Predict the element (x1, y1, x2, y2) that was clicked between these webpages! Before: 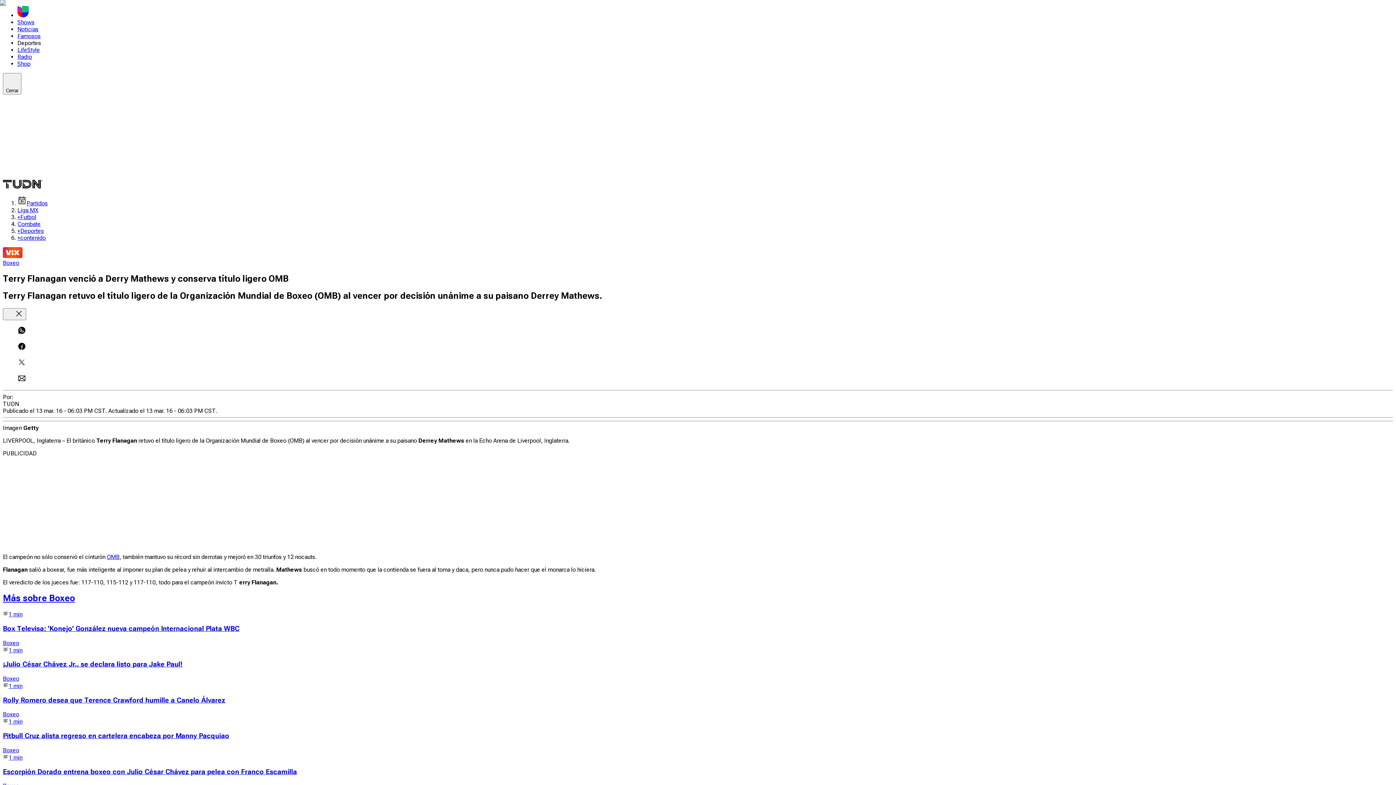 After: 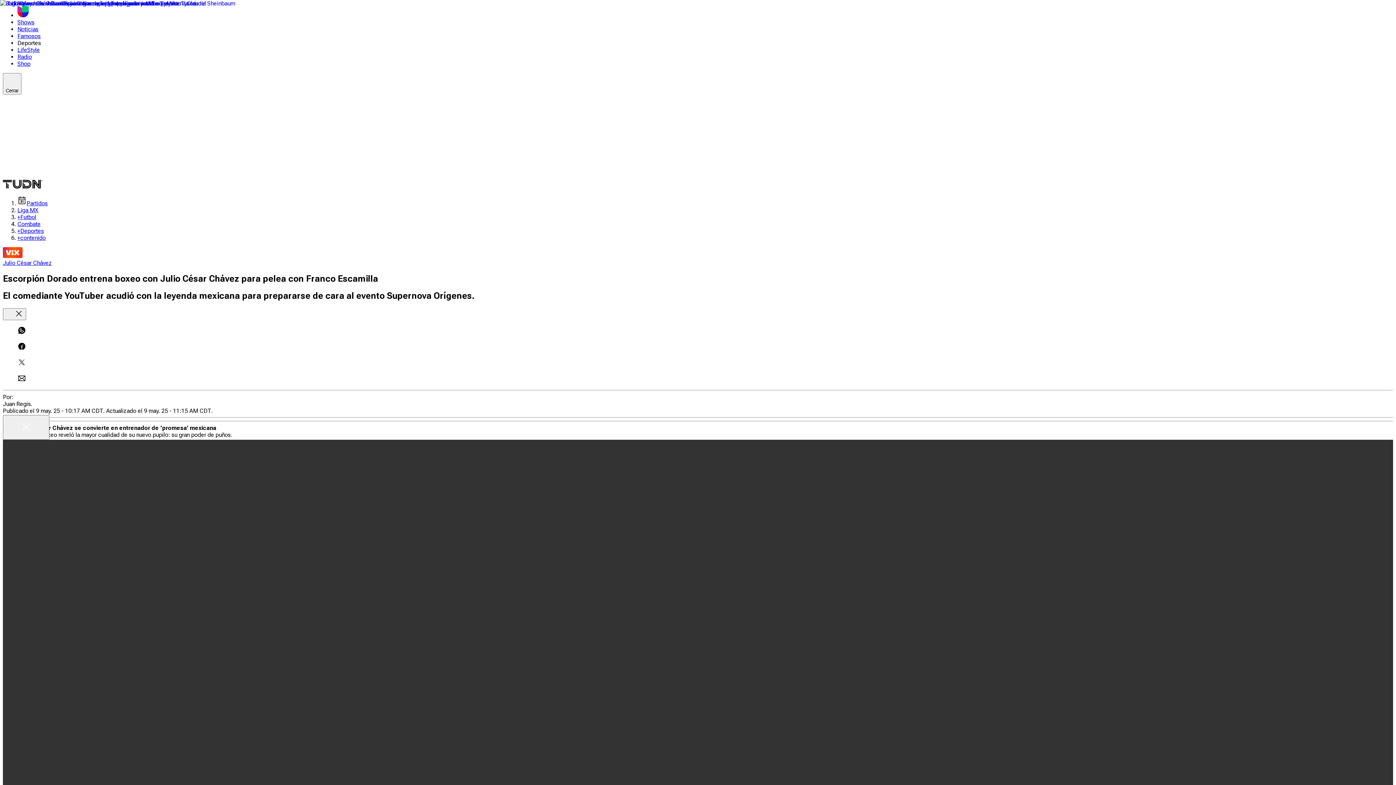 Action: label: 1 min bbox: (2, 516, 1393, 523)